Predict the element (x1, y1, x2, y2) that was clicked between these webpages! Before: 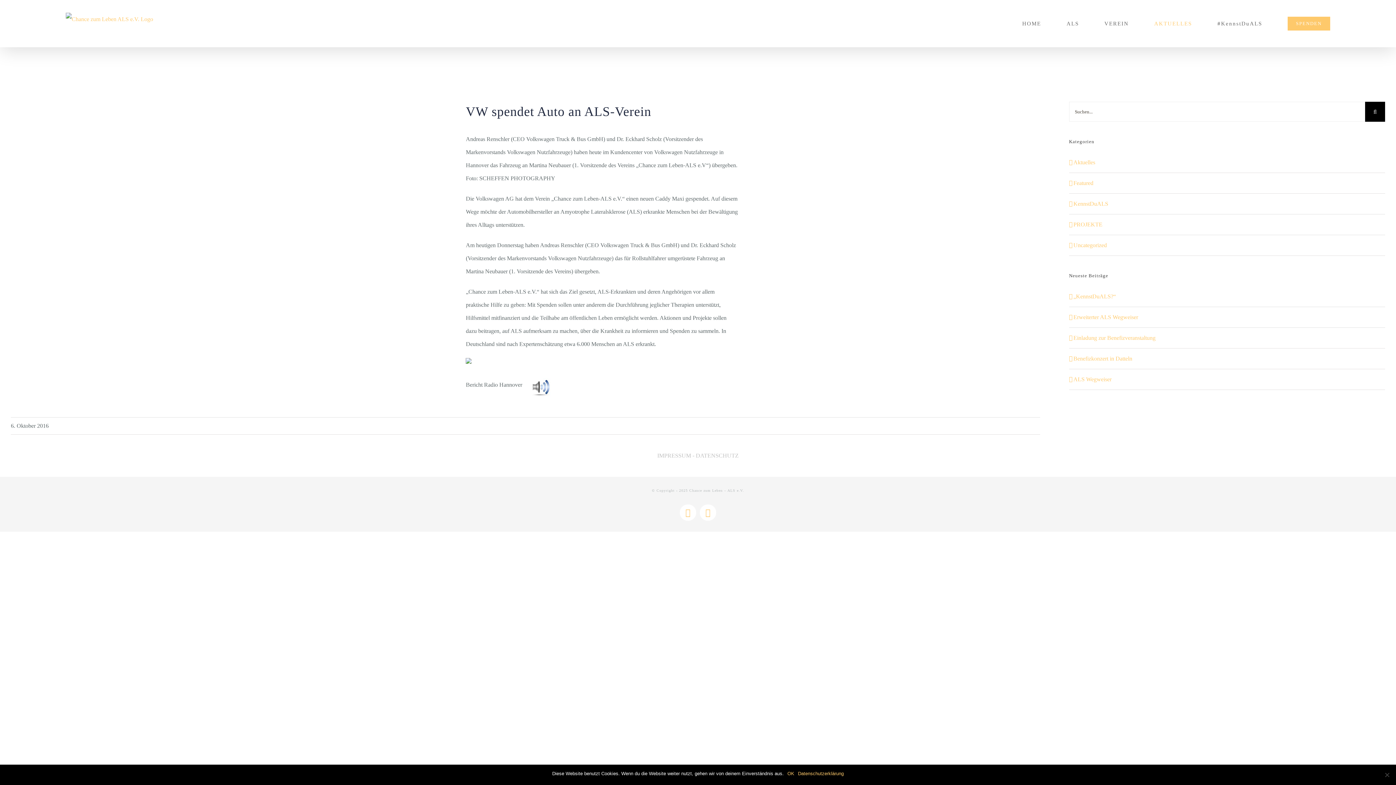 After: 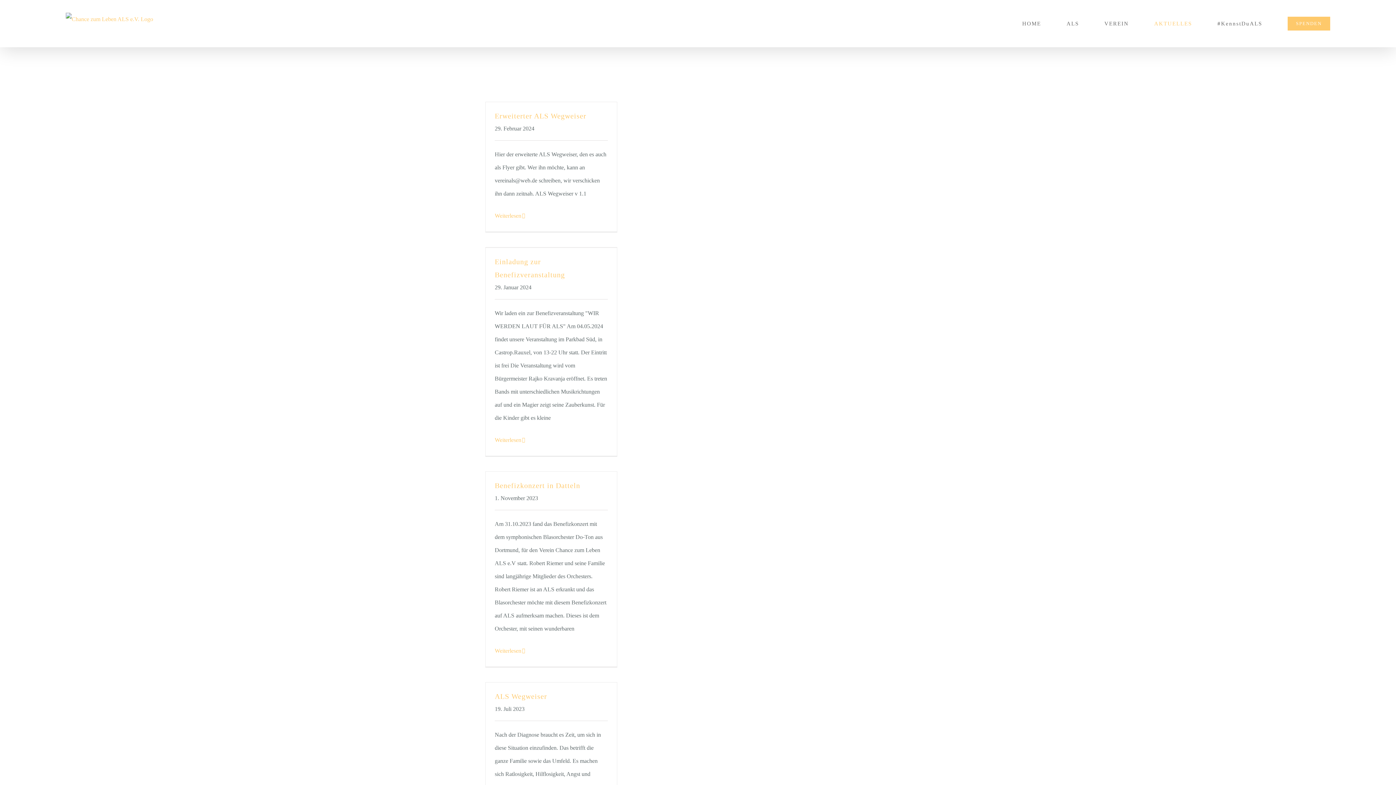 Action: bbox: (1073, 156, 1381, 169) label: Aktuelles